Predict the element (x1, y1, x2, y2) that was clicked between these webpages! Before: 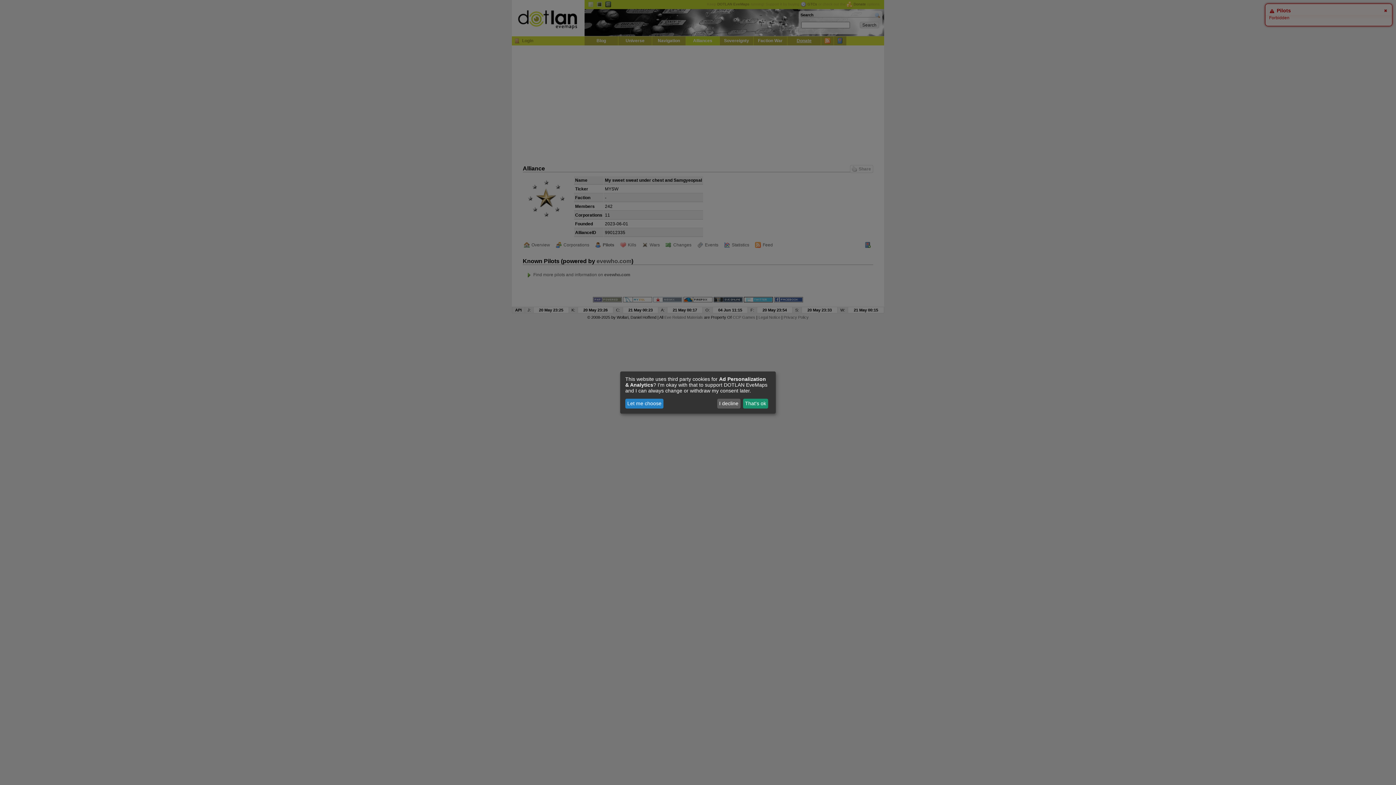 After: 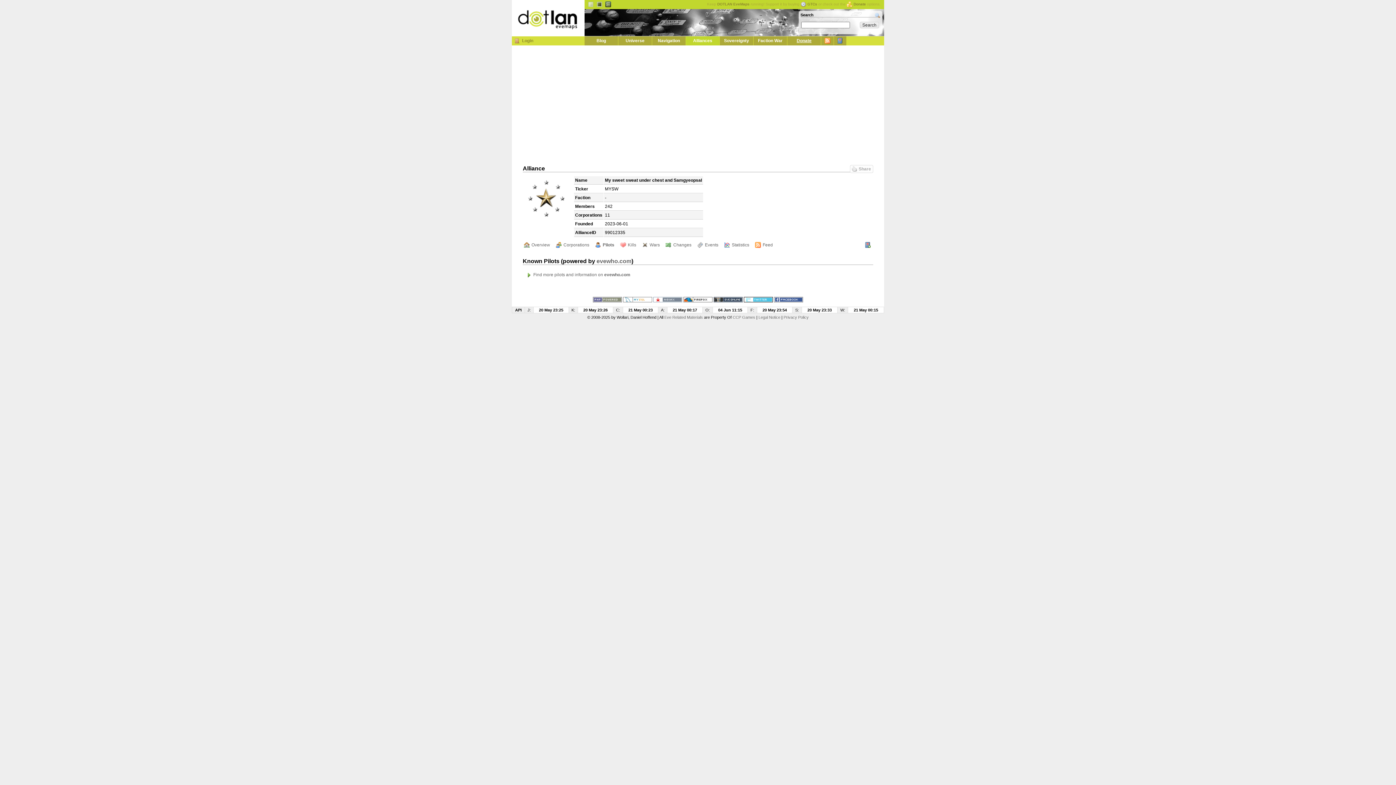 Action: label: I decline bbox: (717, 398, 740, 408)